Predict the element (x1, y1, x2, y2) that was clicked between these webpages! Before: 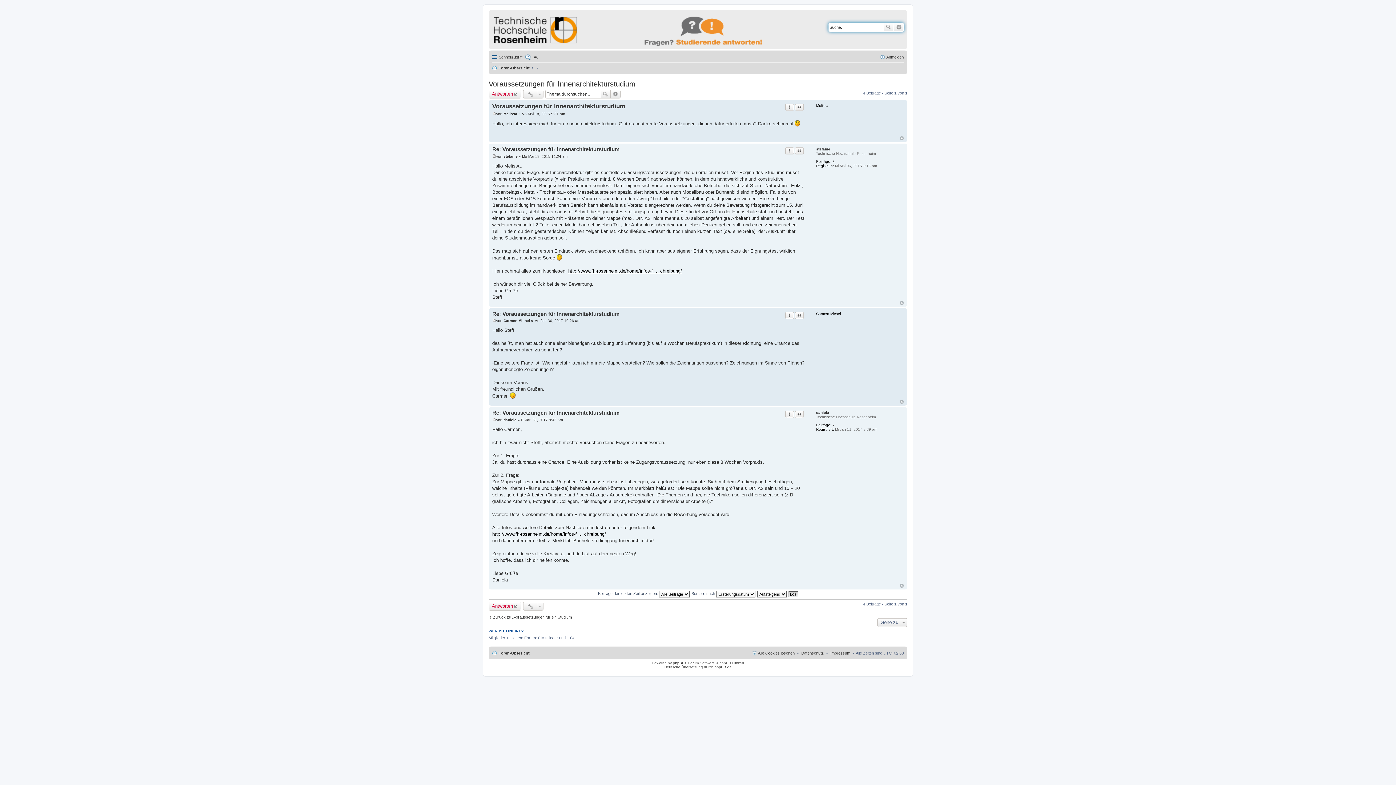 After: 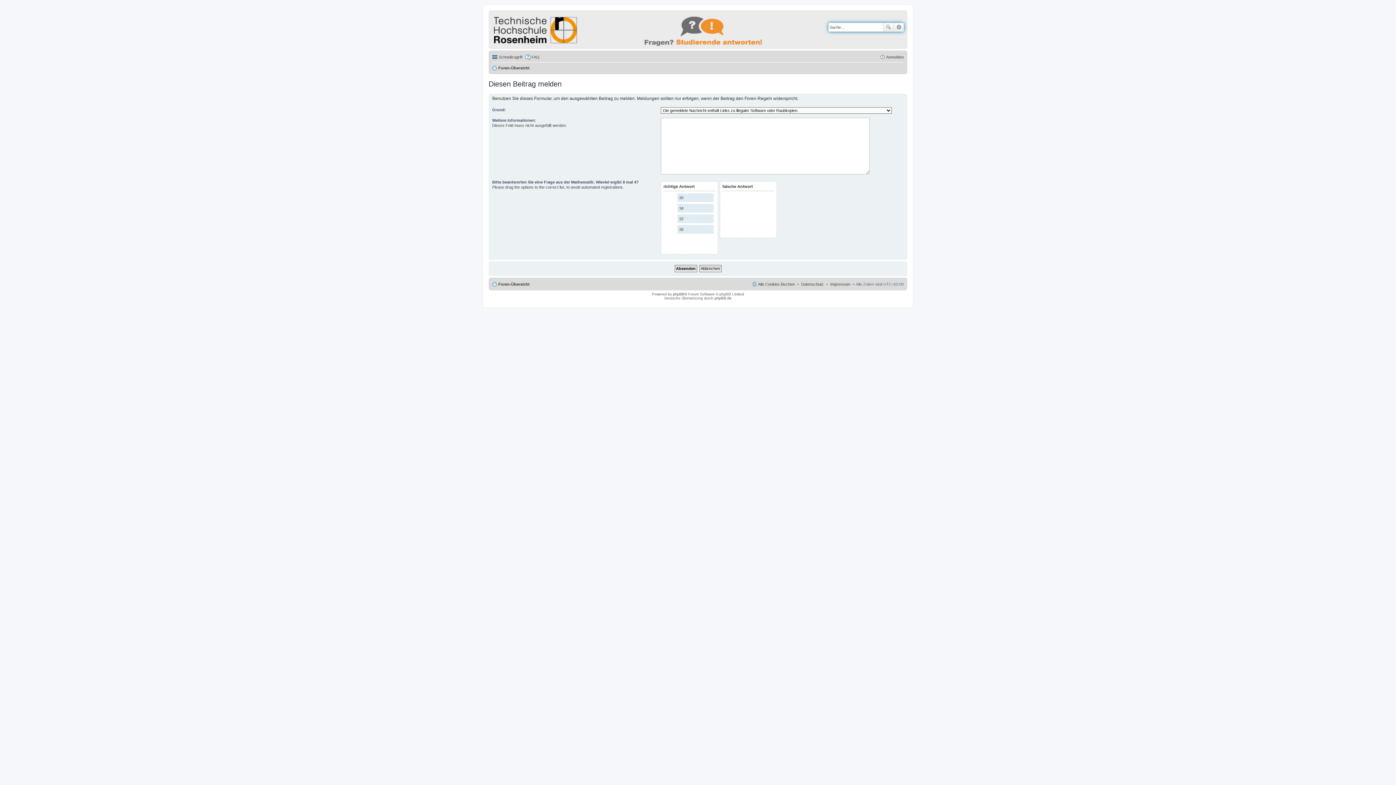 Action: label: Diesen Beitrag melden bbox: (785, 311, 794, 319)